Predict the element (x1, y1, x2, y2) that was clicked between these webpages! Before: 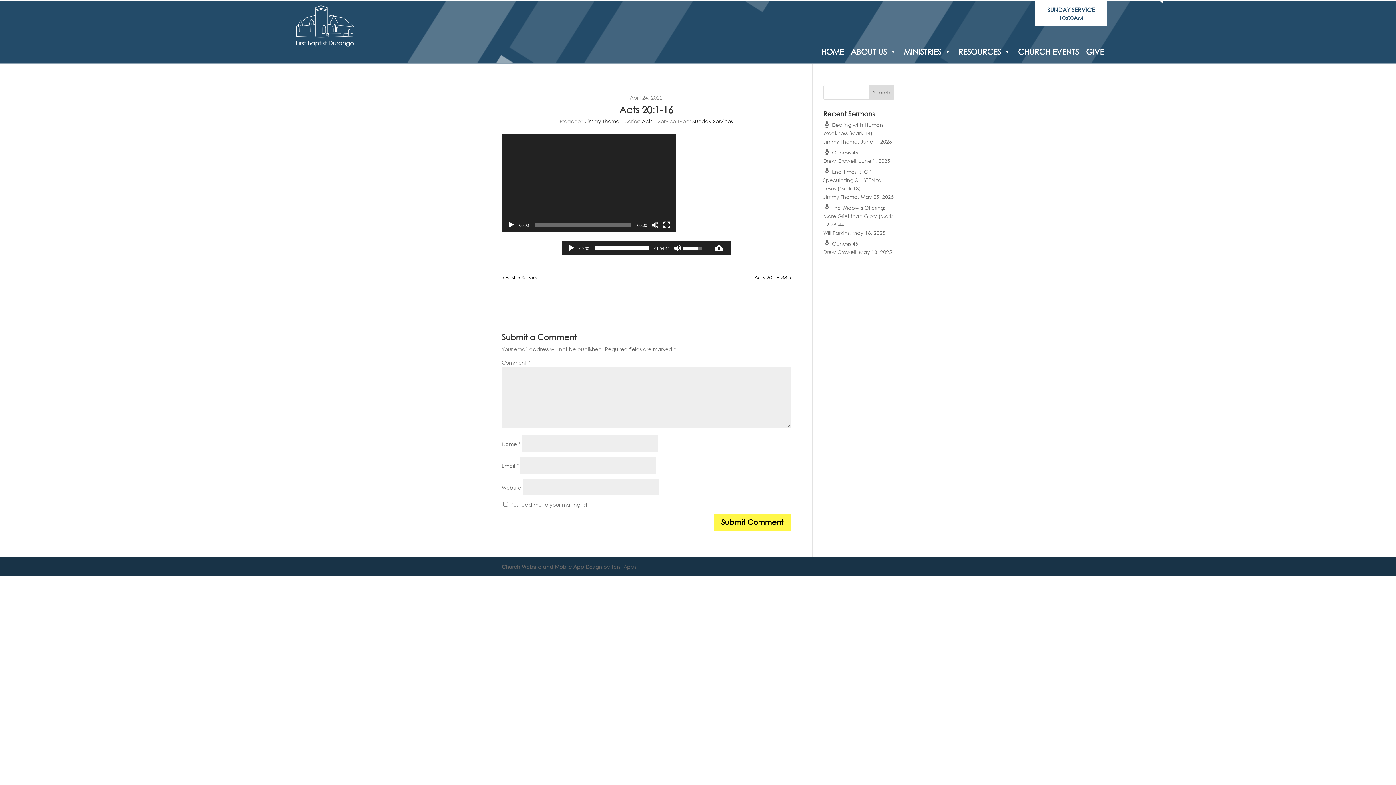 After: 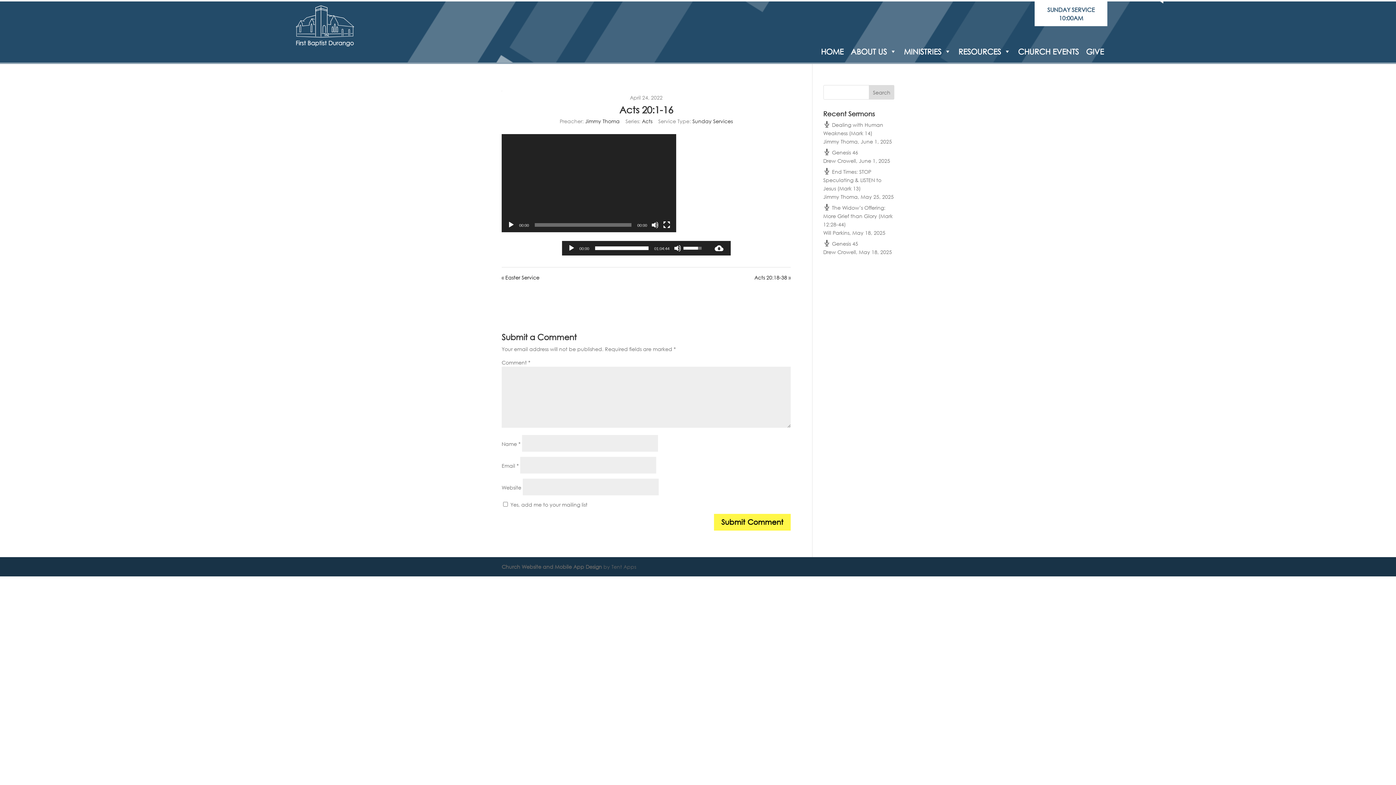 Action: label: Play bbox: (507, 221, 514, 228)